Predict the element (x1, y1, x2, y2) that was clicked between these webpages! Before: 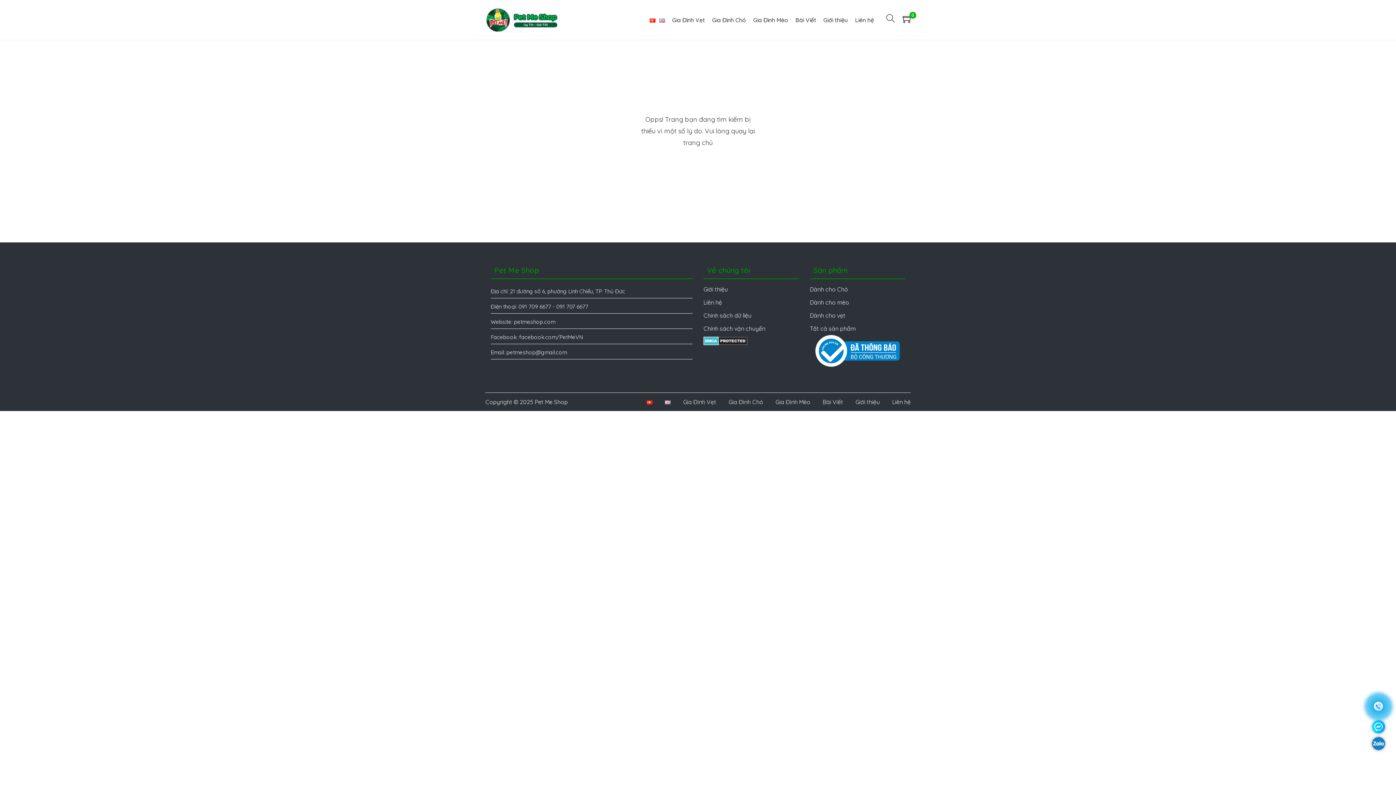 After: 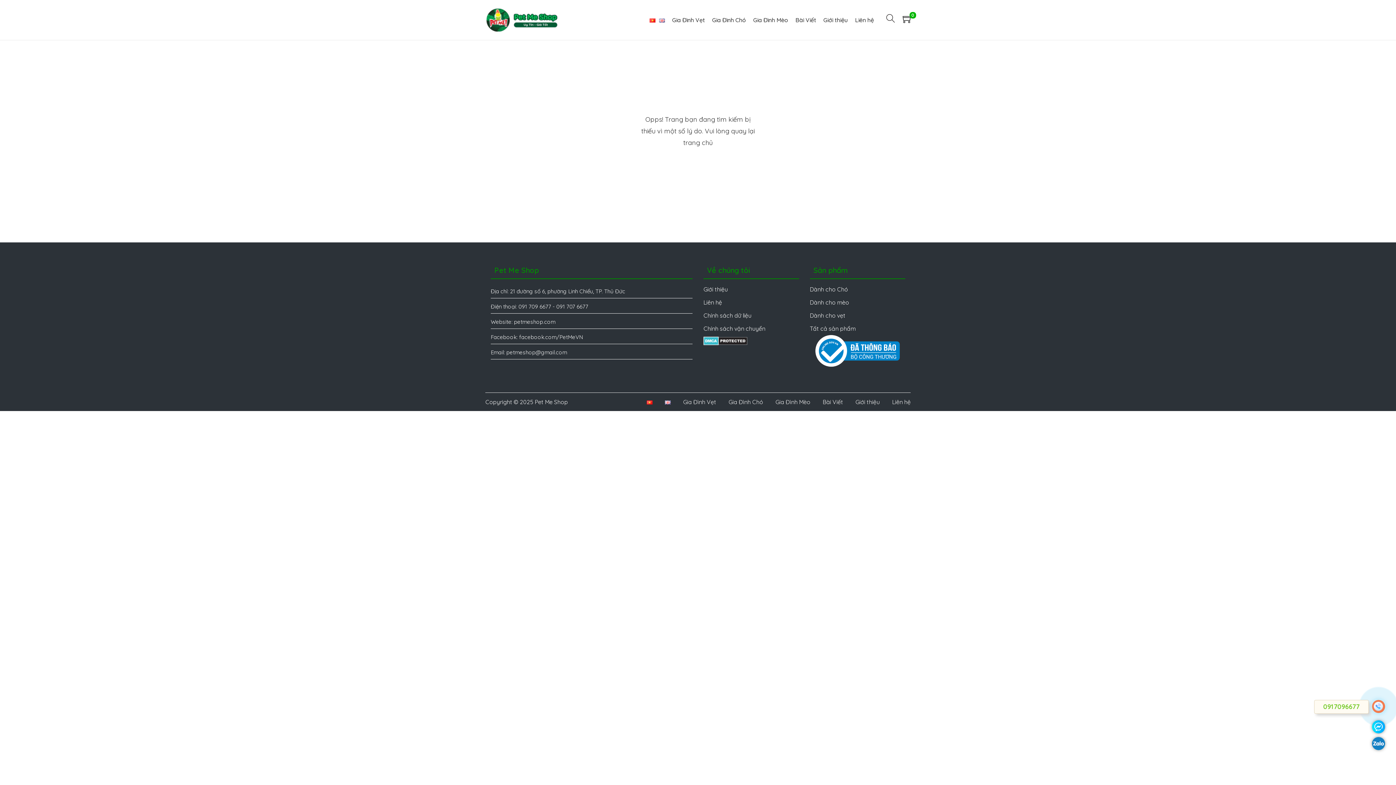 Action: bbox: (1372, 700, 1385, 713)